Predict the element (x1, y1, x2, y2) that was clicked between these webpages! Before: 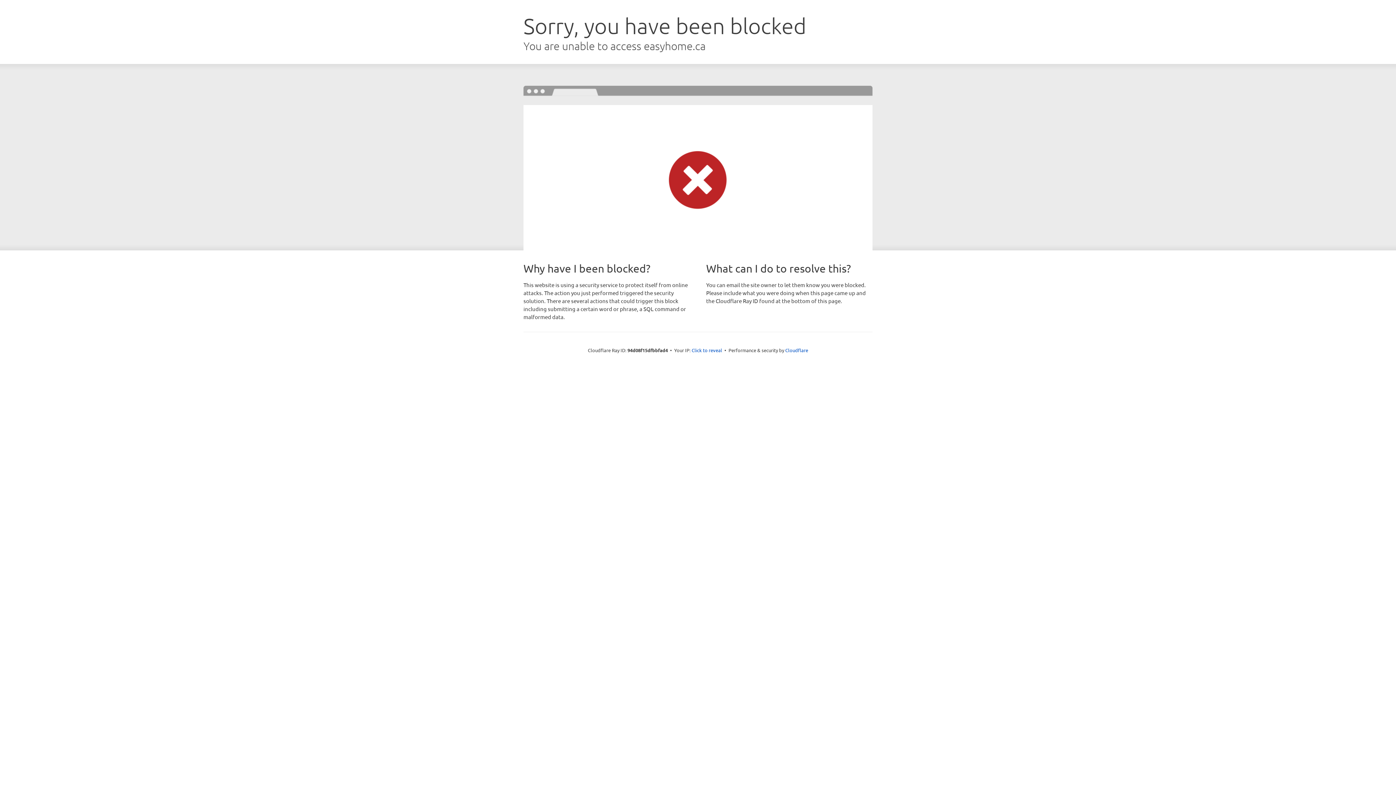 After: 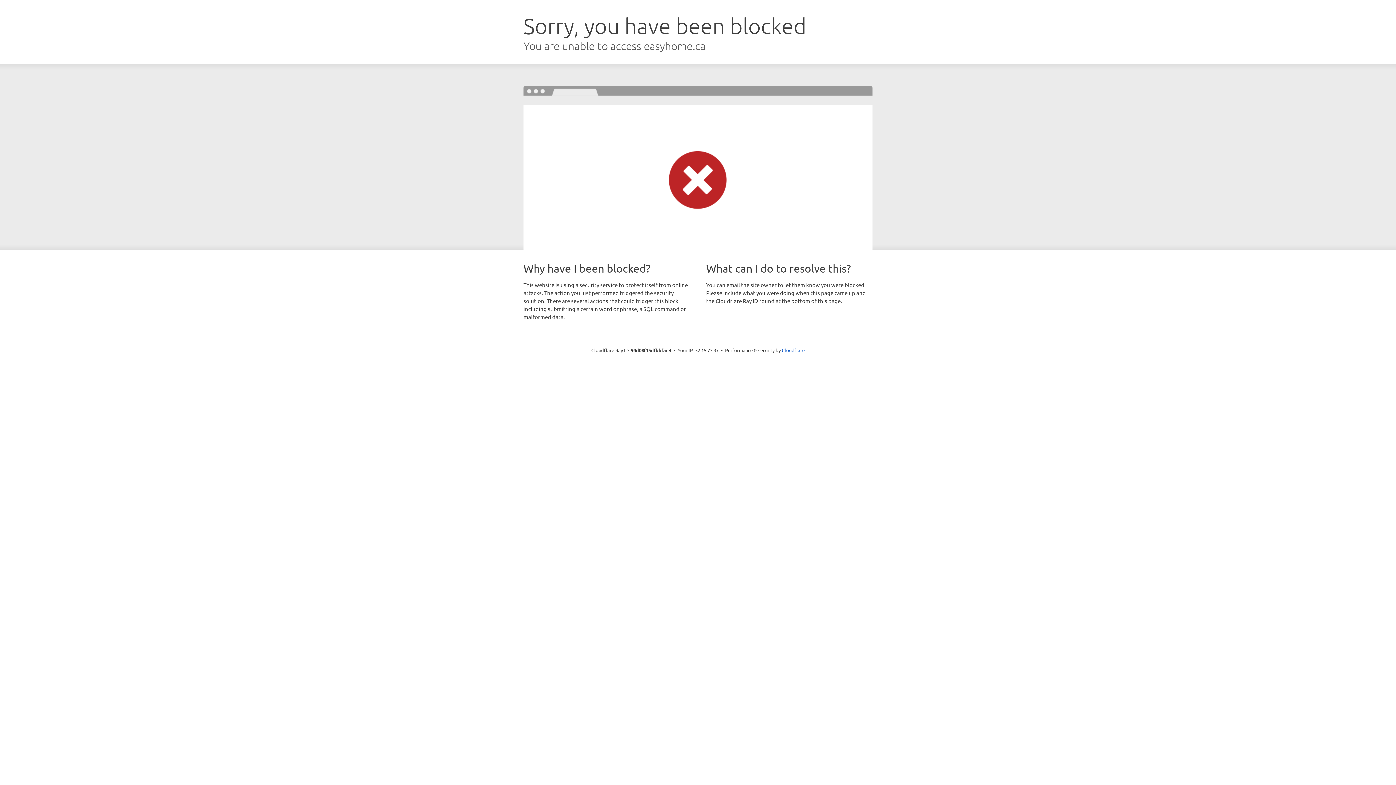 Action: bbox: (691, 346, 722, 353) label: Click to reveal